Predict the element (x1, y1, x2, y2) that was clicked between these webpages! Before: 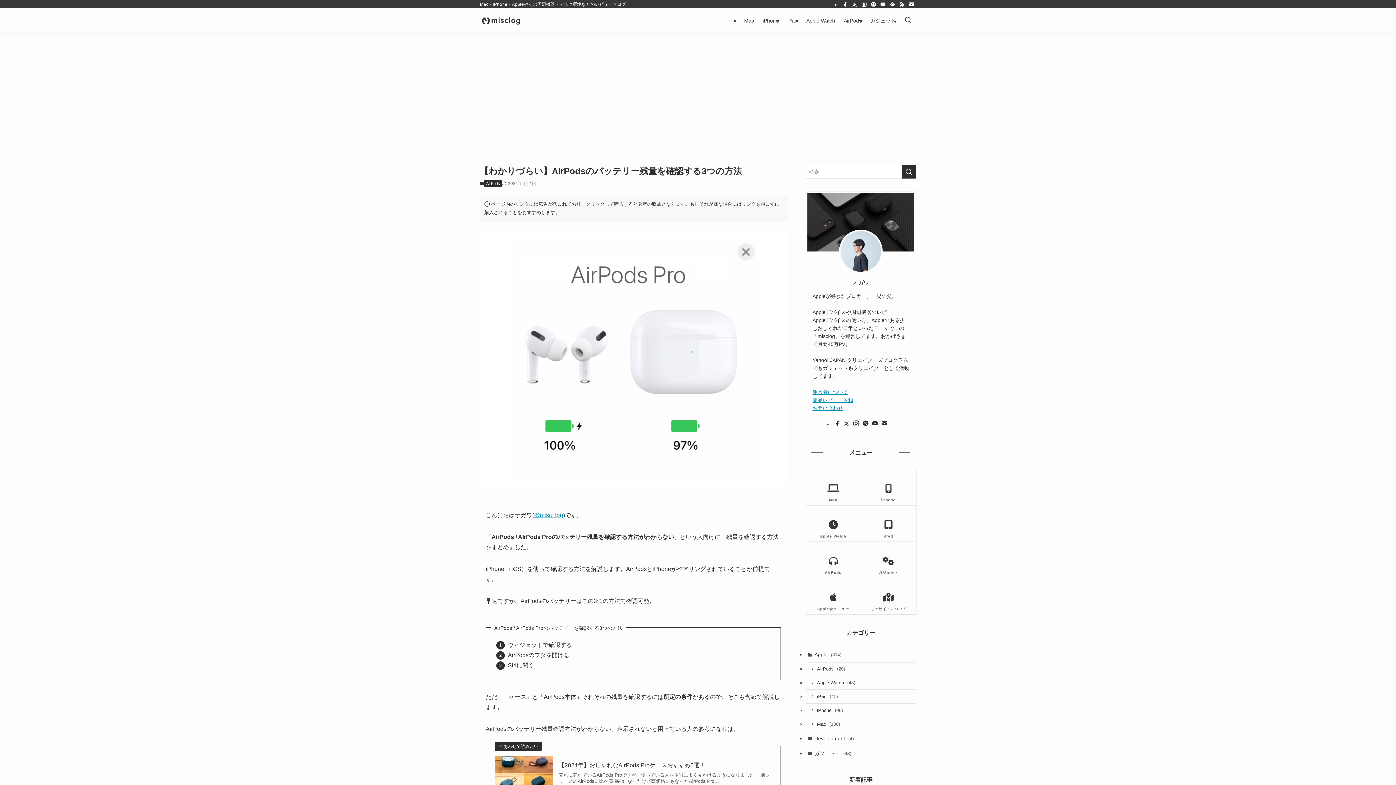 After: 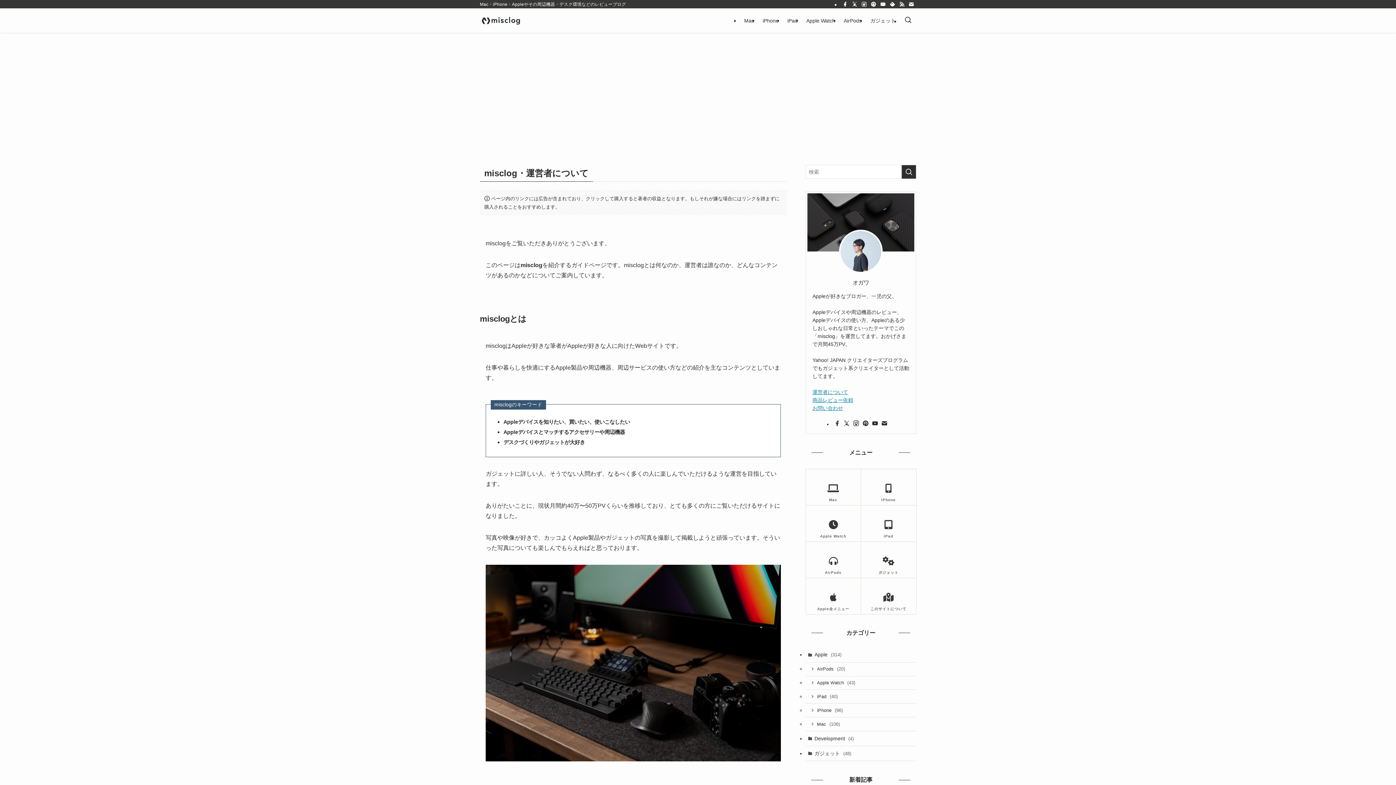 Action: label: このサイトについて bbox: (861, 586, 916, 614)